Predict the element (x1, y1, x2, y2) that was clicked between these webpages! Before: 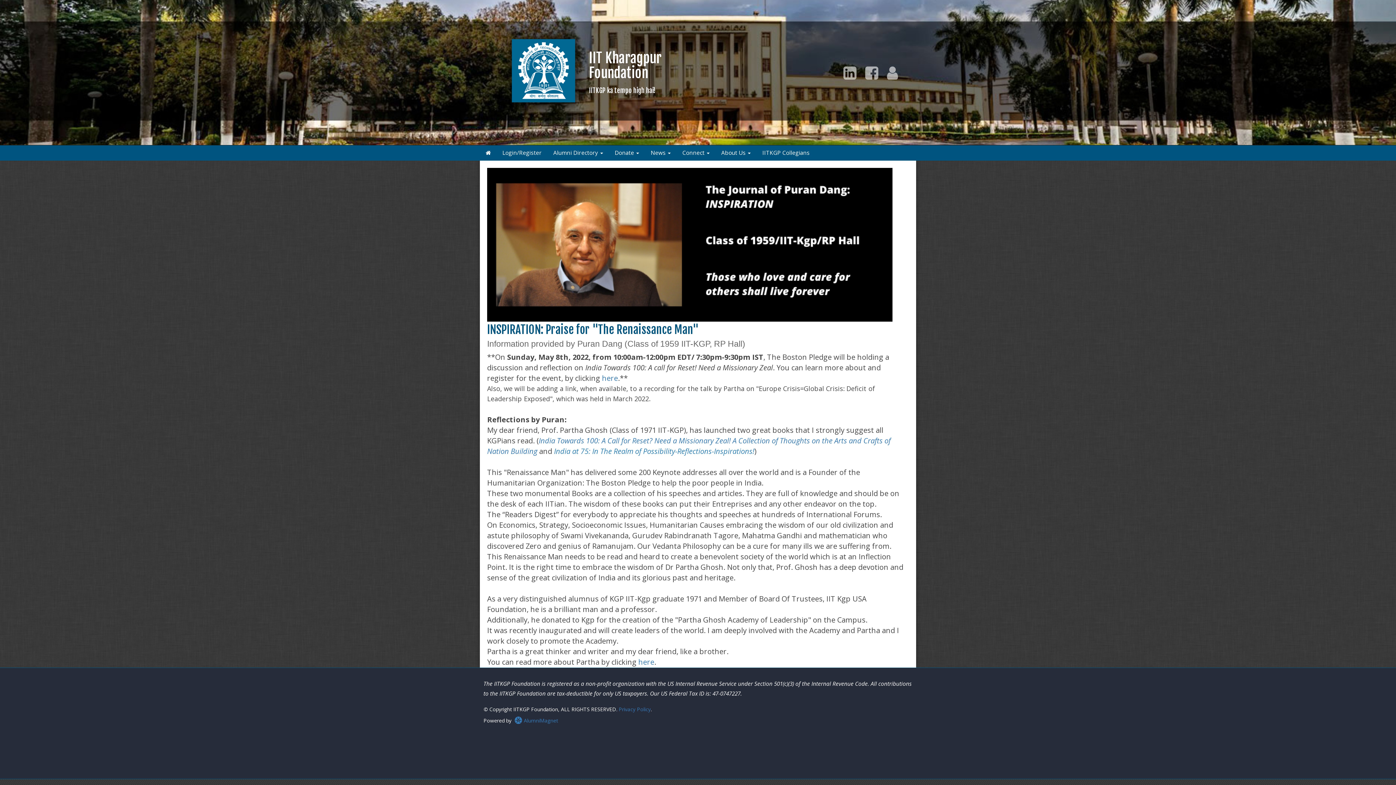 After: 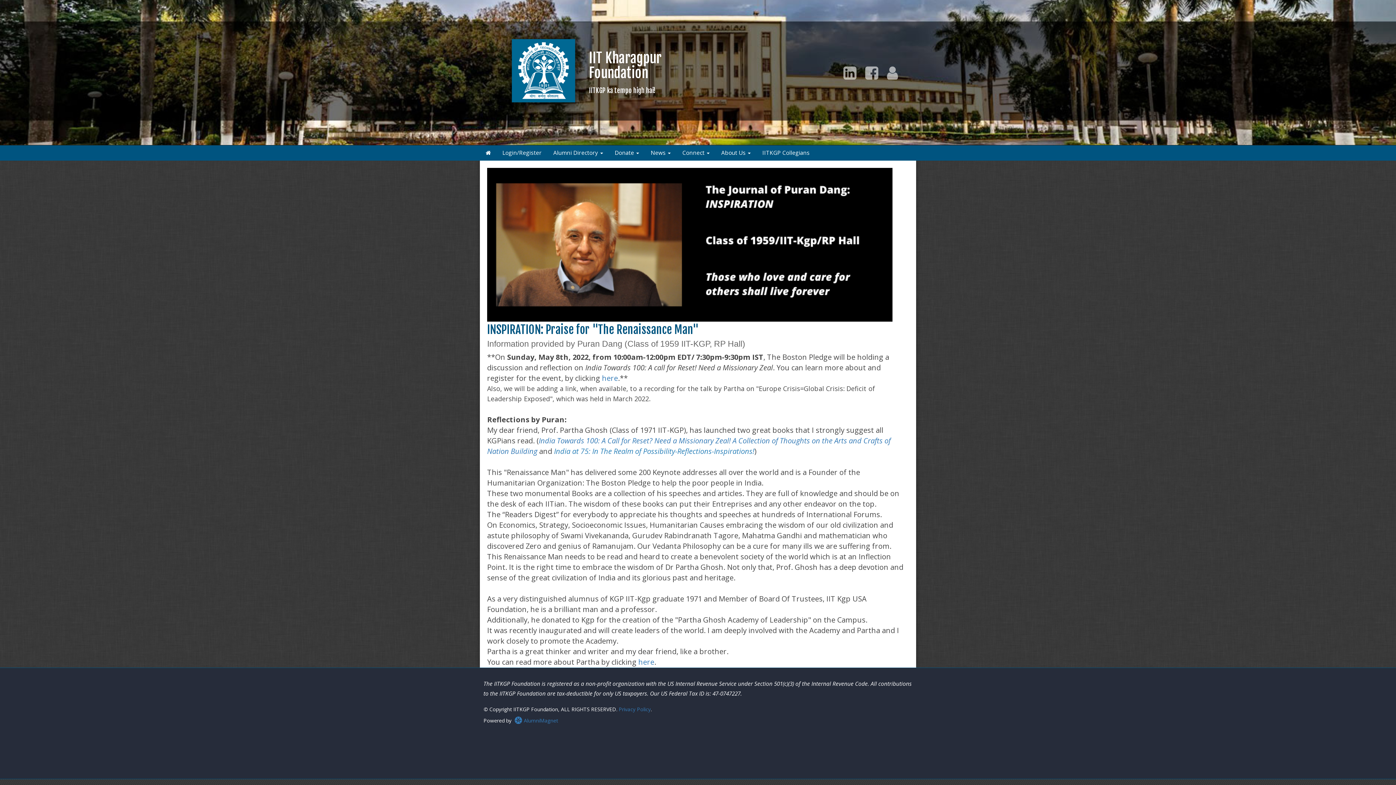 Action: label: IITKGP Collegians bbox: (758, 148, 813, 157)